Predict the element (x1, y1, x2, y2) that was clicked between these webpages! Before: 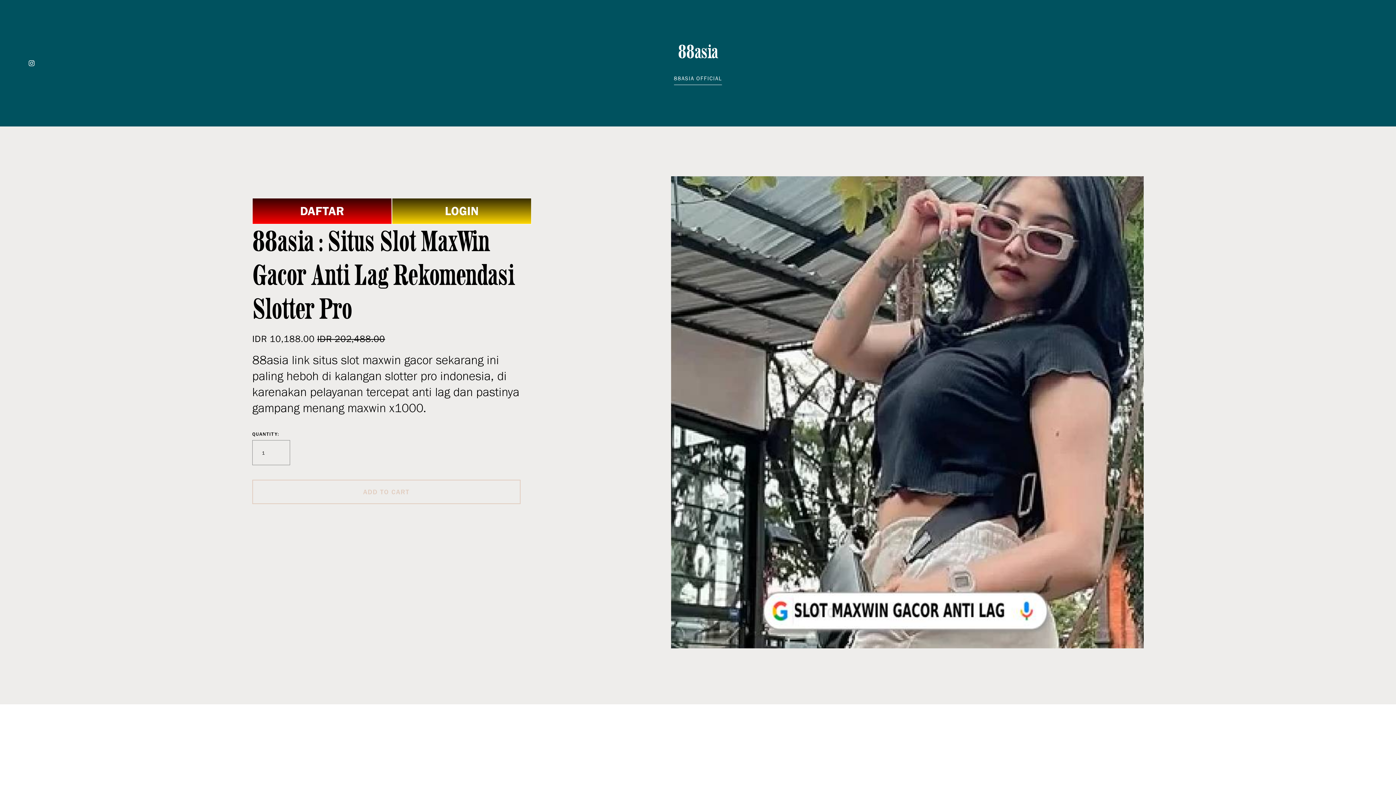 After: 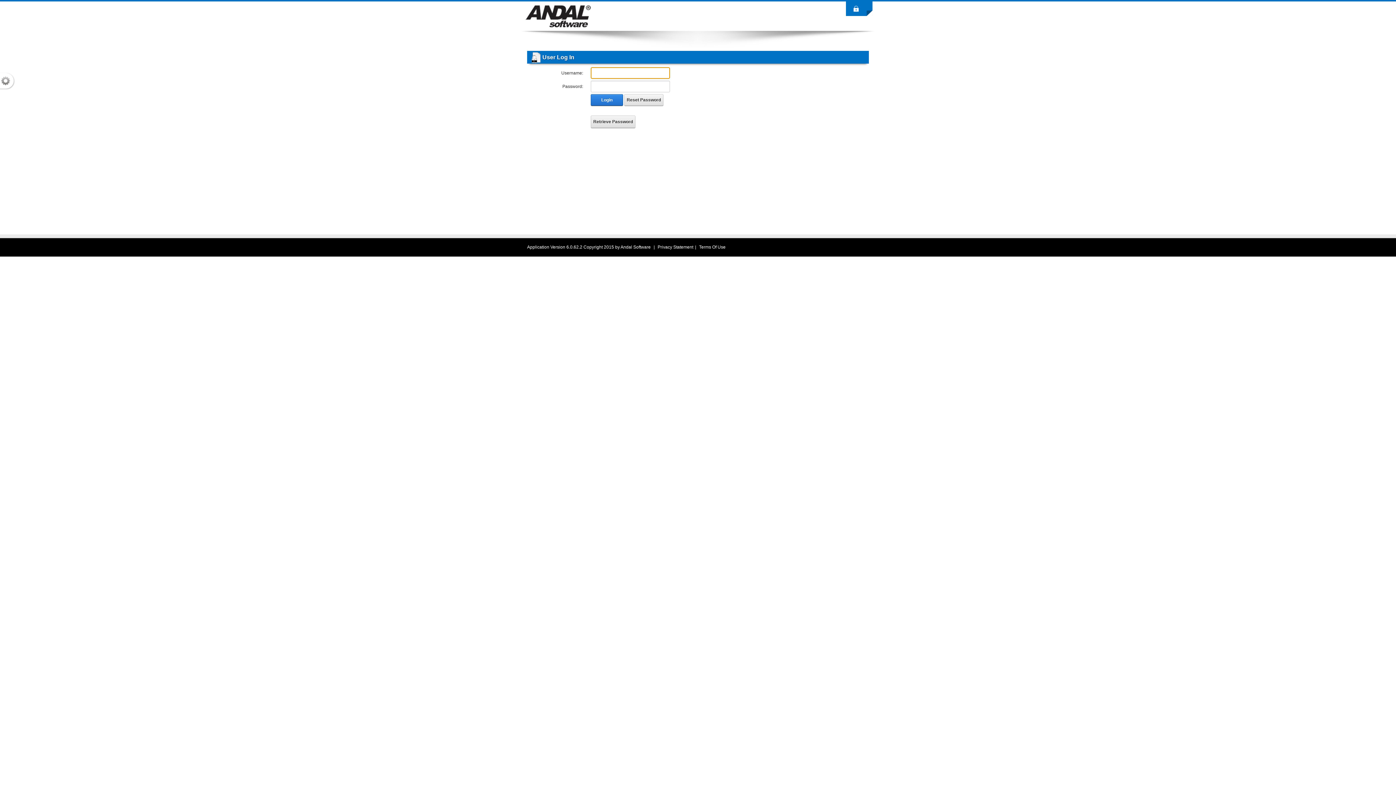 Action: bbox: (674, 71, 722, 85) label: 88ASIA OFFICIAL